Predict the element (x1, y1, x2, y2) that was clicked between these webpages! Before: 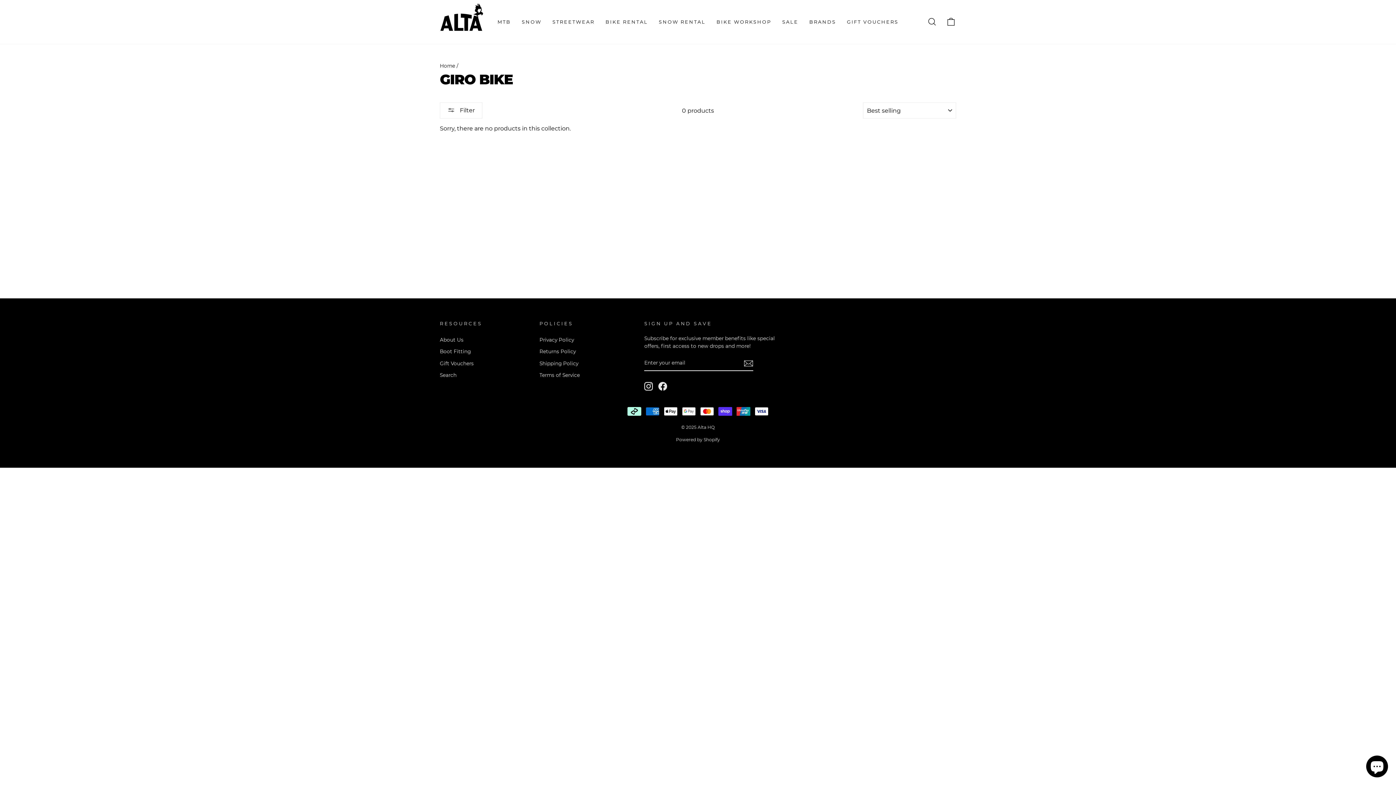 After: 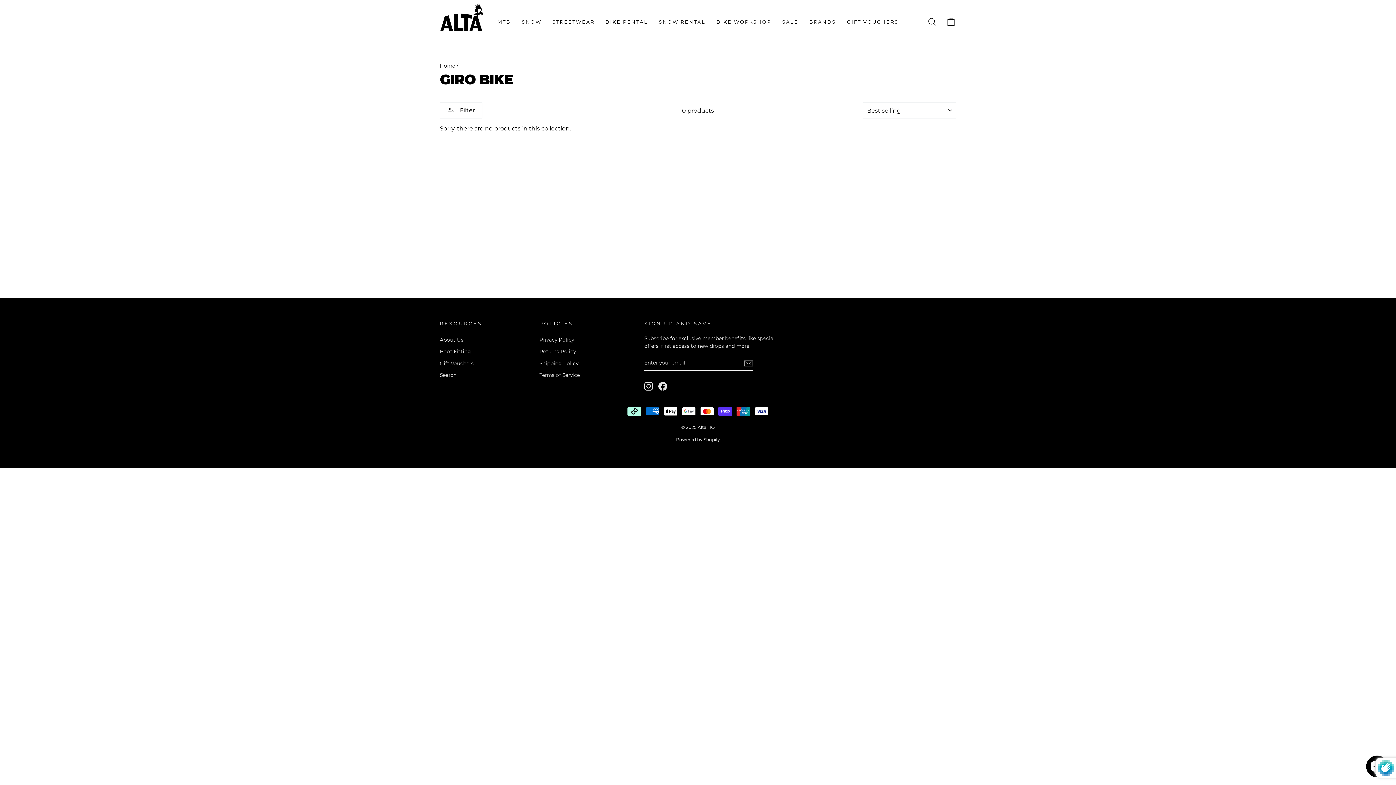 Action: label: Subscribe bbox: (744, 358, 753, 368)